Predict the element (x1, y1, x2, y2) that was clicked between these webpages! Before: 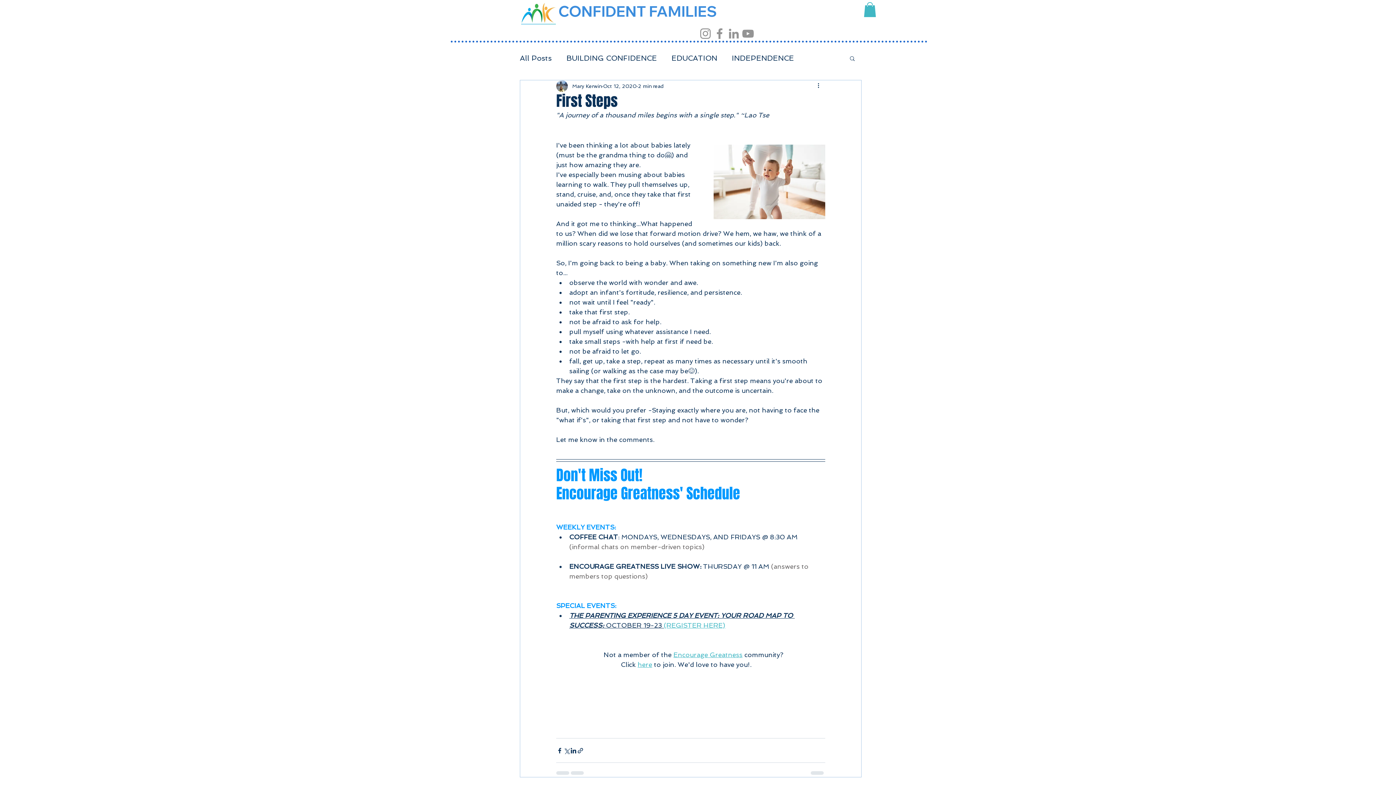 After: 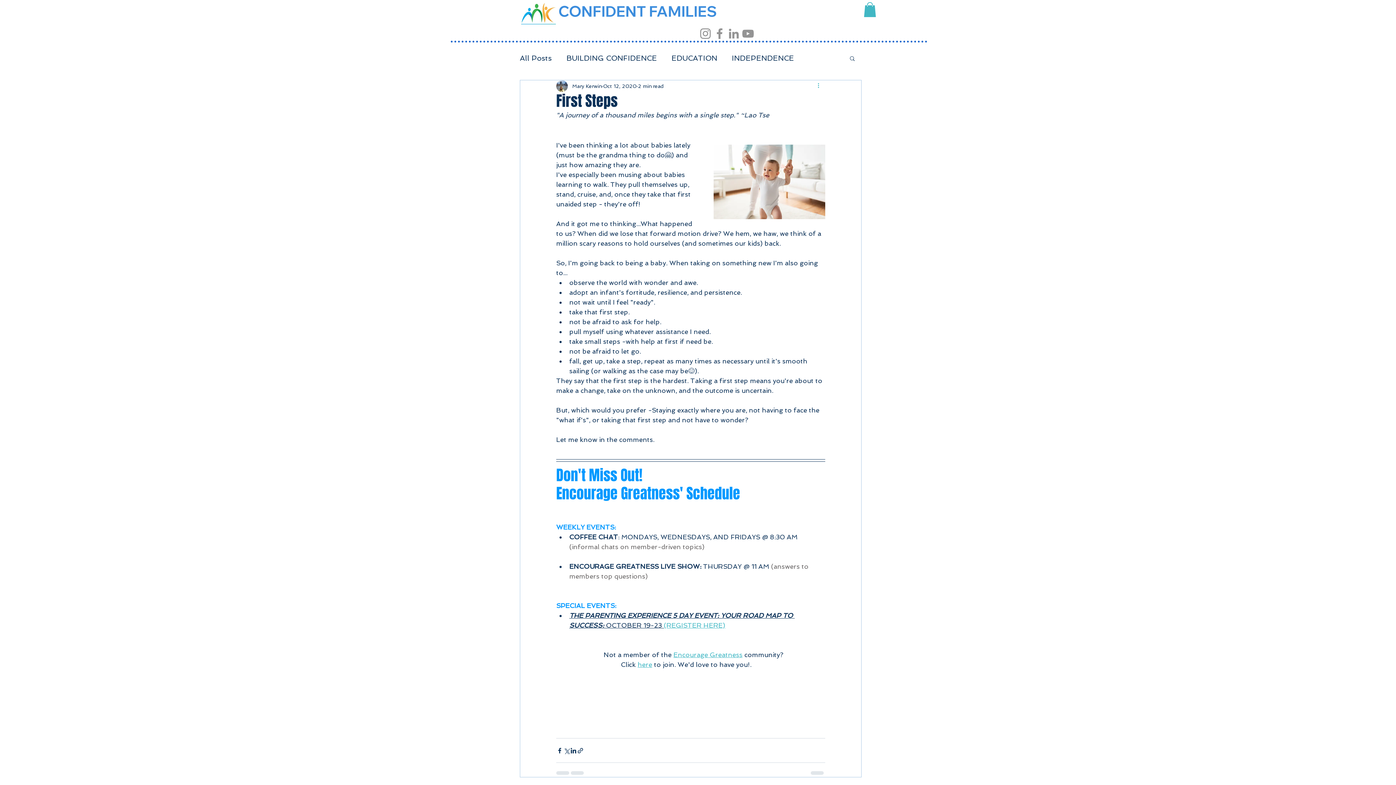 Action: bbox: (816, 81, 825, 90) label: More actions